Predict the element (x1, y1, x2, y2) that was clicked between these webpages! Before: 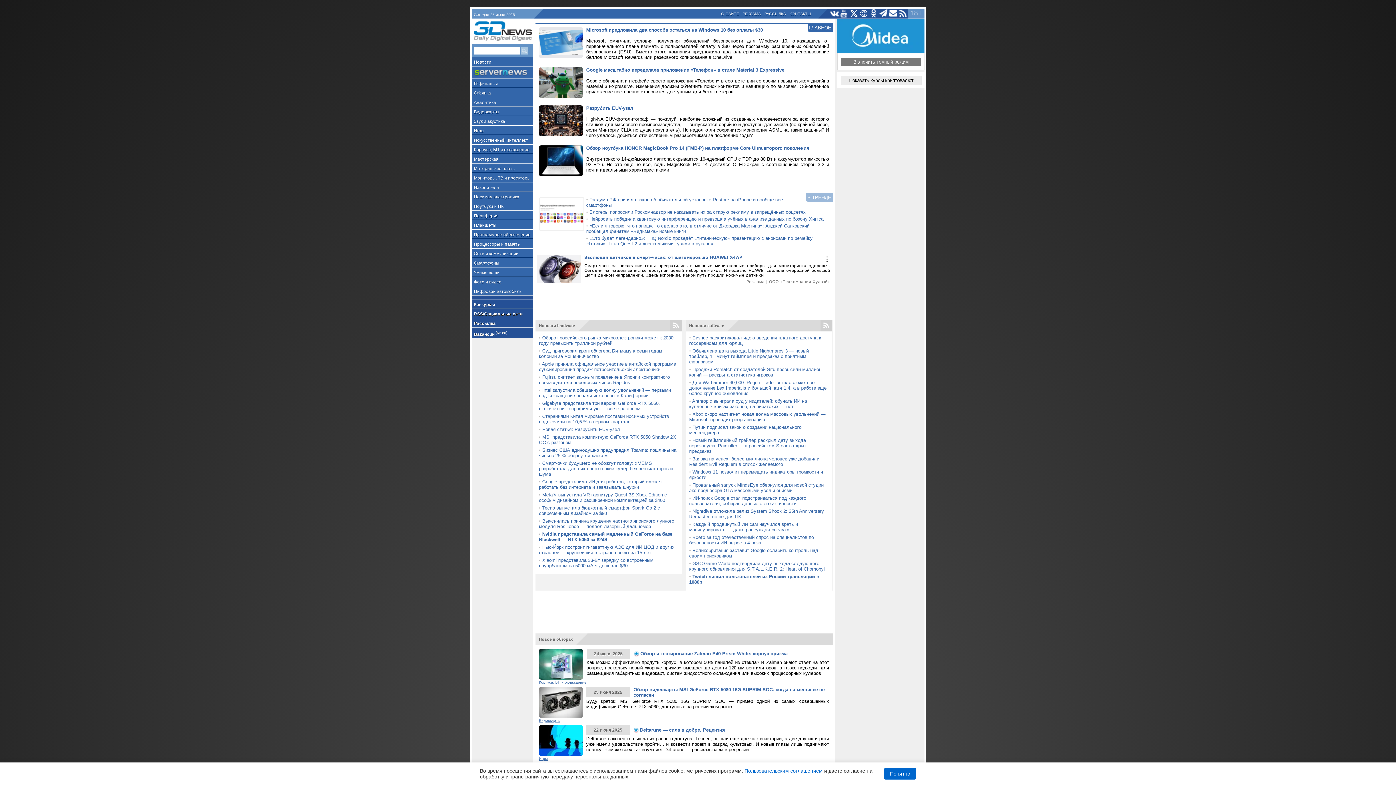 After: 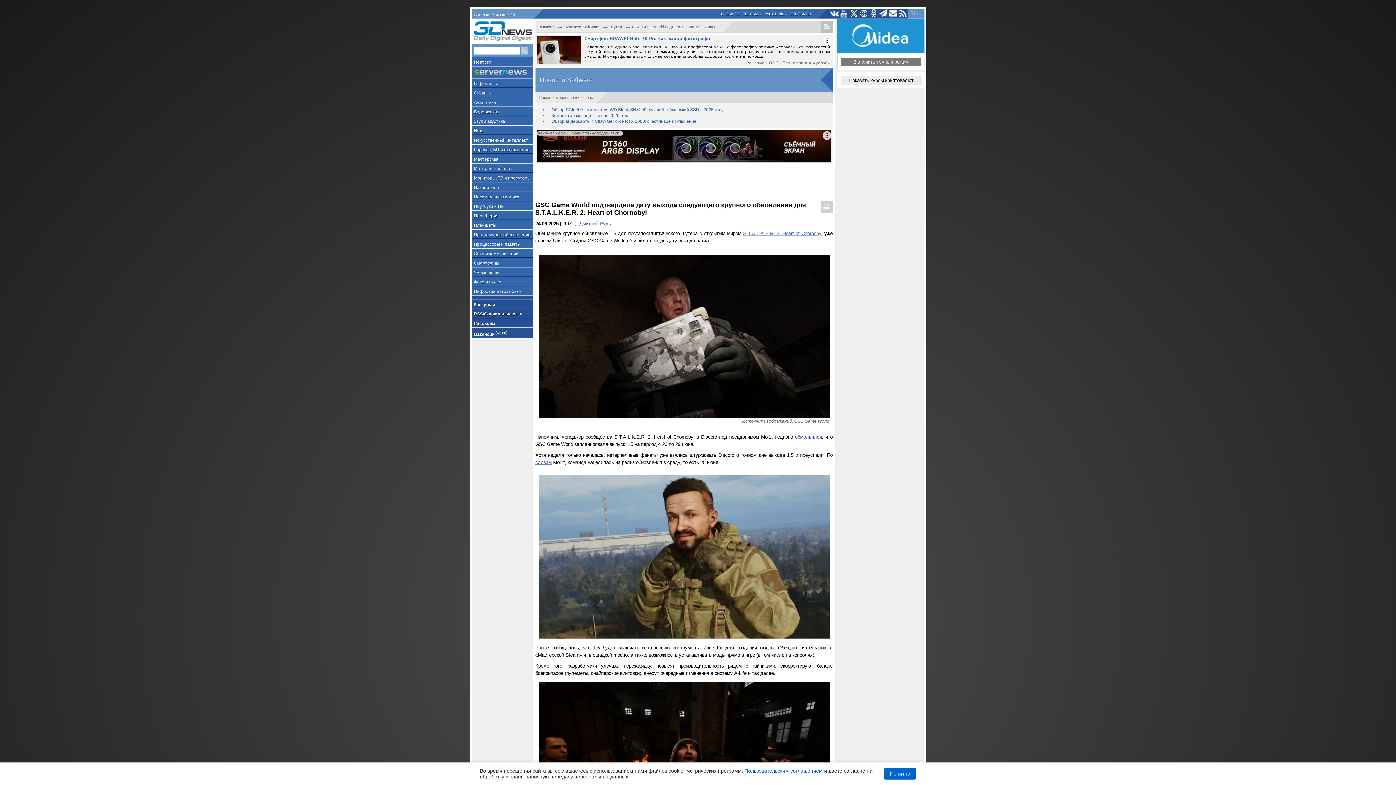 Action: bbox: (689, 561, 825, 572) label: GSC Game World подтвердила дату выхода следующего крупного обновления для S.T.A.L.K.E.R. 2: Heart of Chornobyl